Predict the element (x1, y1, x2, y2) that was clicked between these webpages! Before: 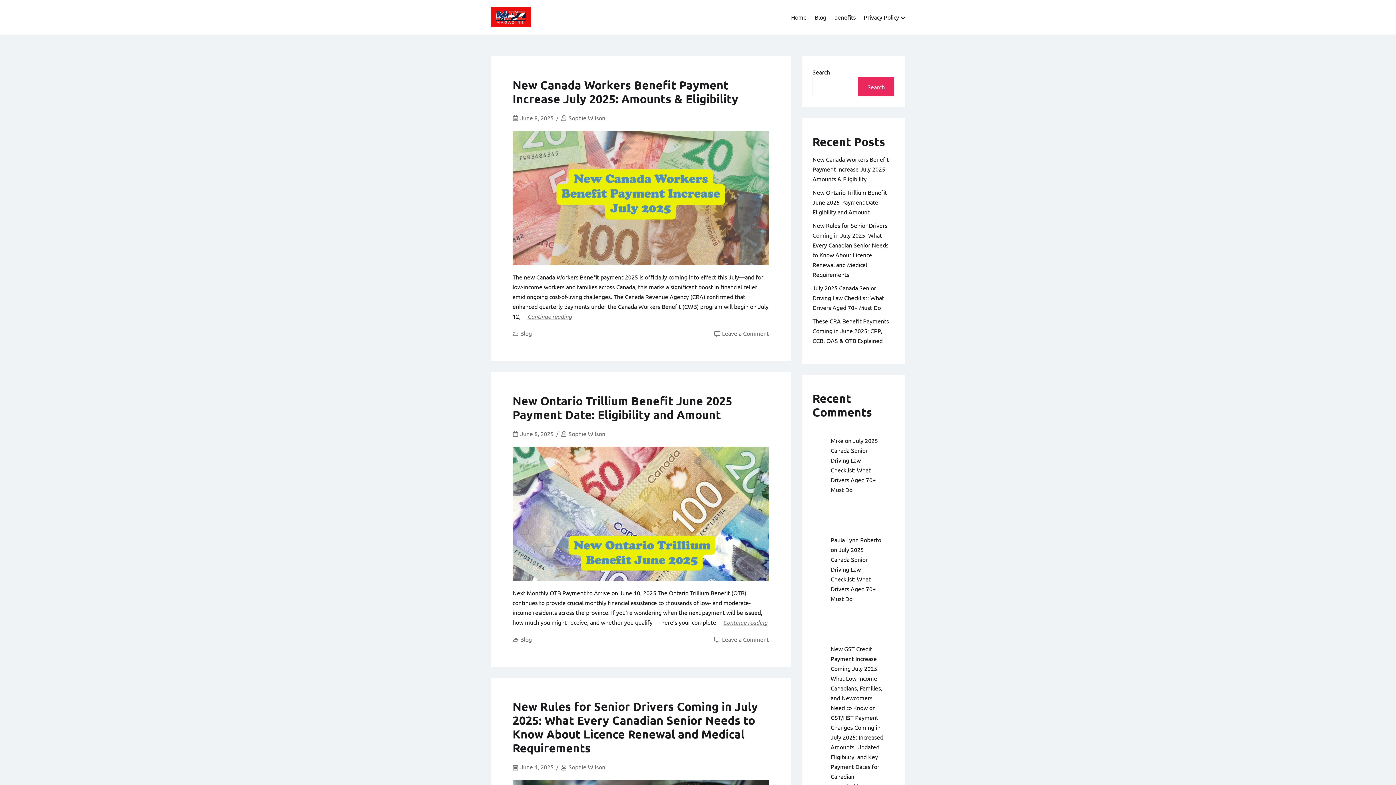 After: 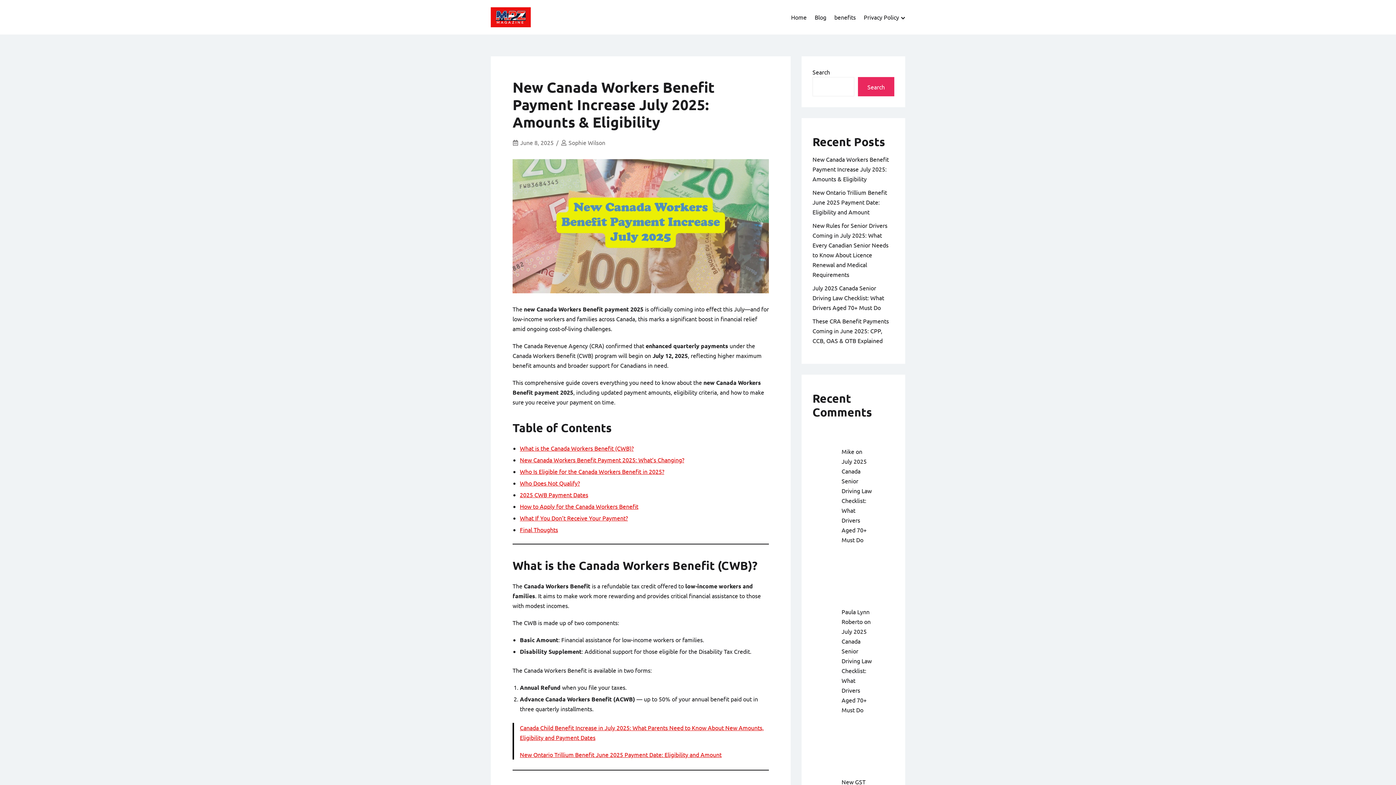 Action: bbox: (527, 312, 572, 320) label: Continue reading